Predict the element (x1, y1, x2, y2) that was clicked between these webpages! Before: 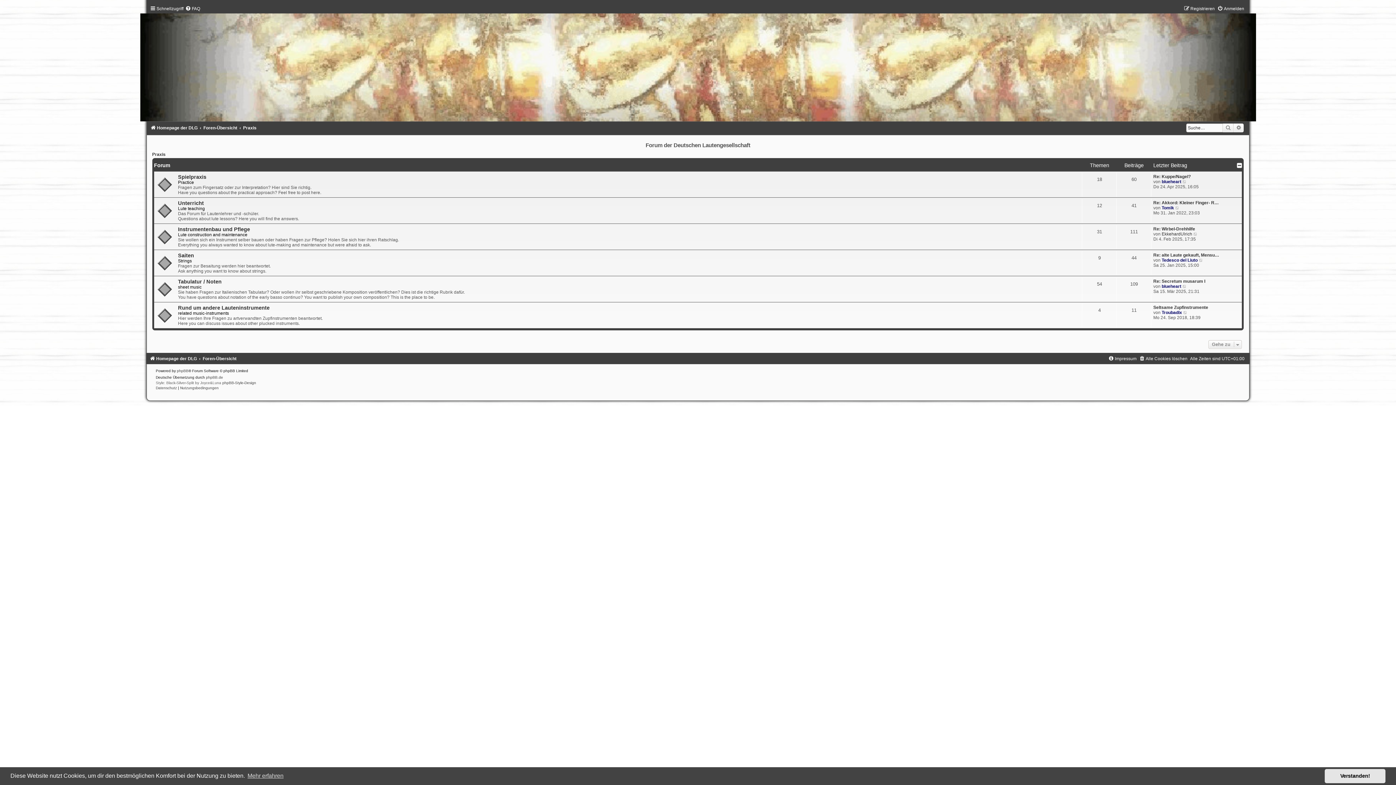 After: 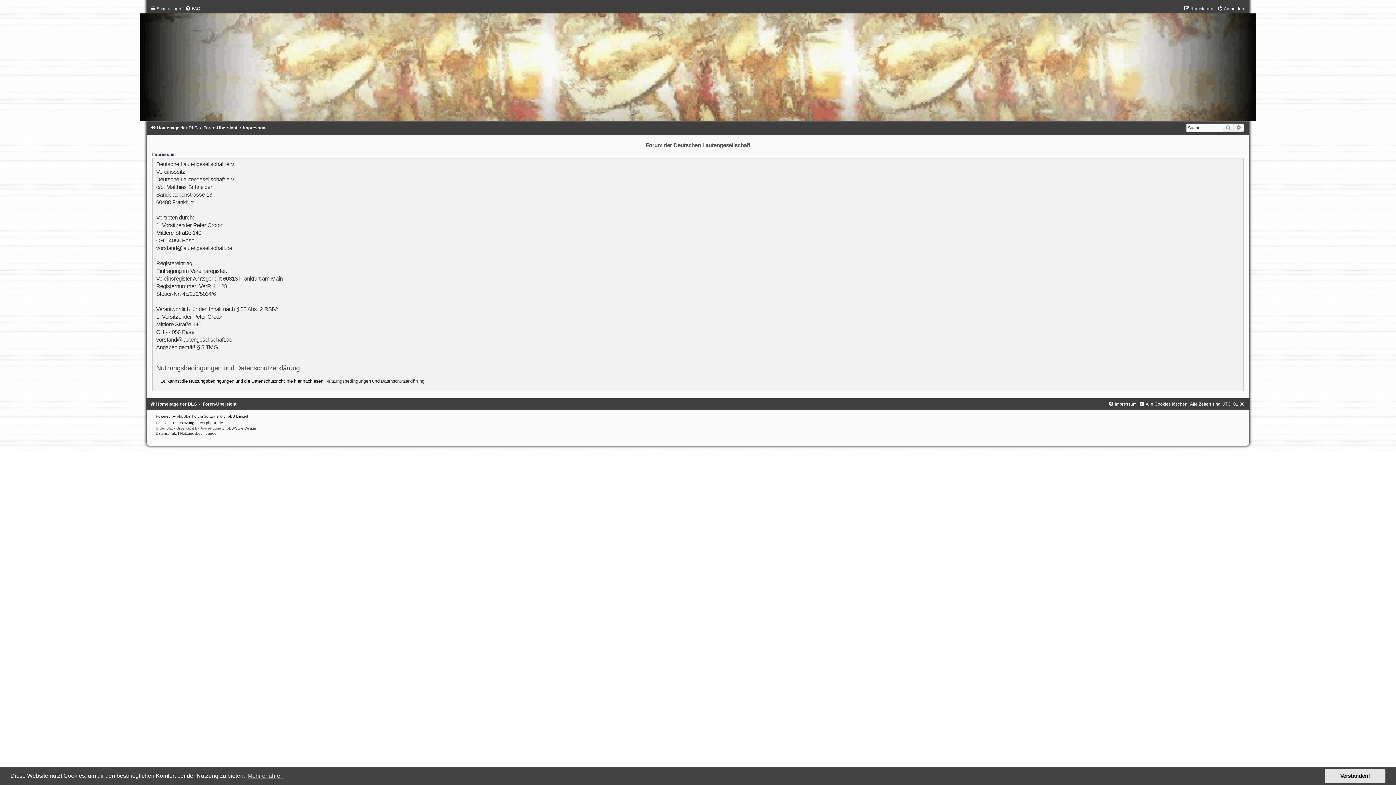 Action: bbox: (1108, 356, 1136, 361) label: Impressum